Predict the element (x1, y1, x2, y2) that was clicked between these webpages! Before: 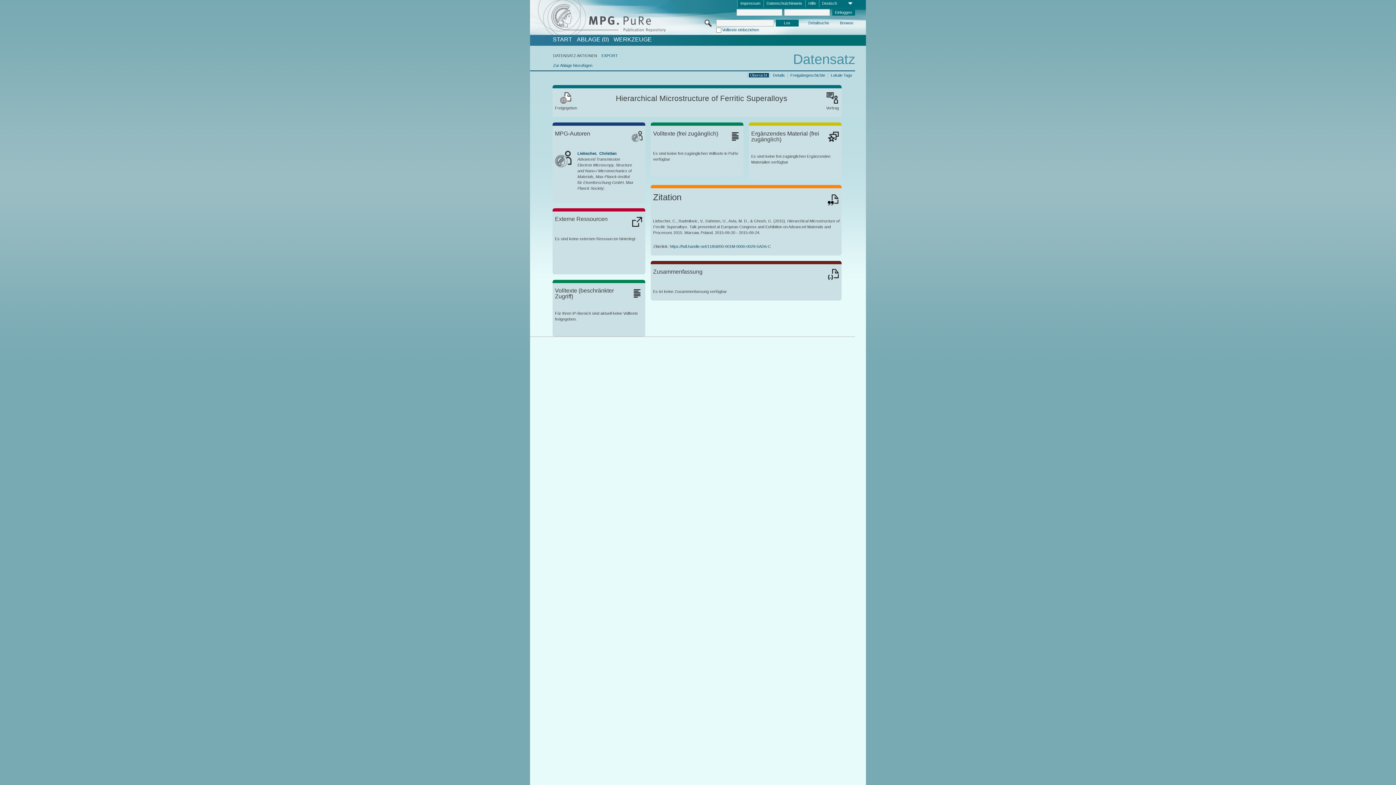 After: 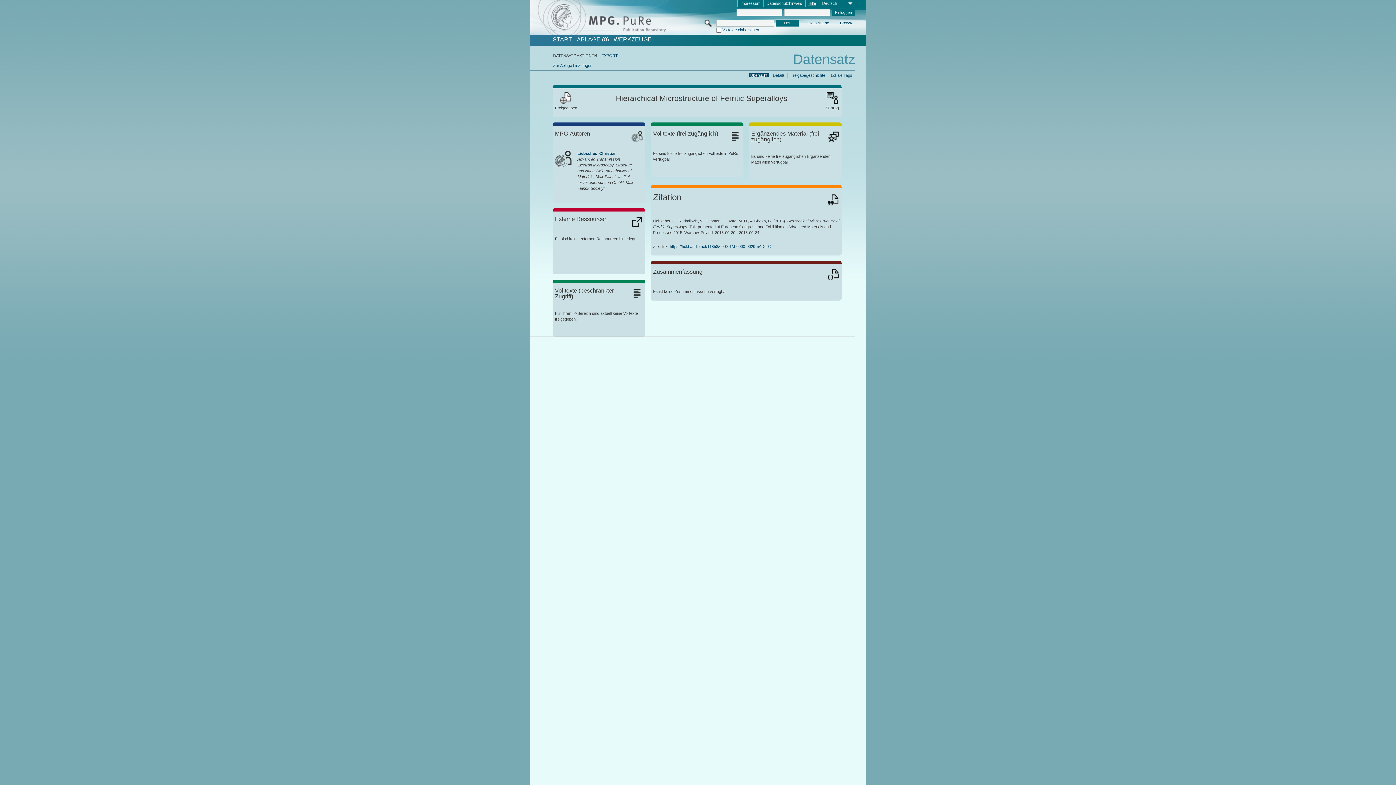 Action: label: Hilfe bbox: (805, 0, 819, 7)